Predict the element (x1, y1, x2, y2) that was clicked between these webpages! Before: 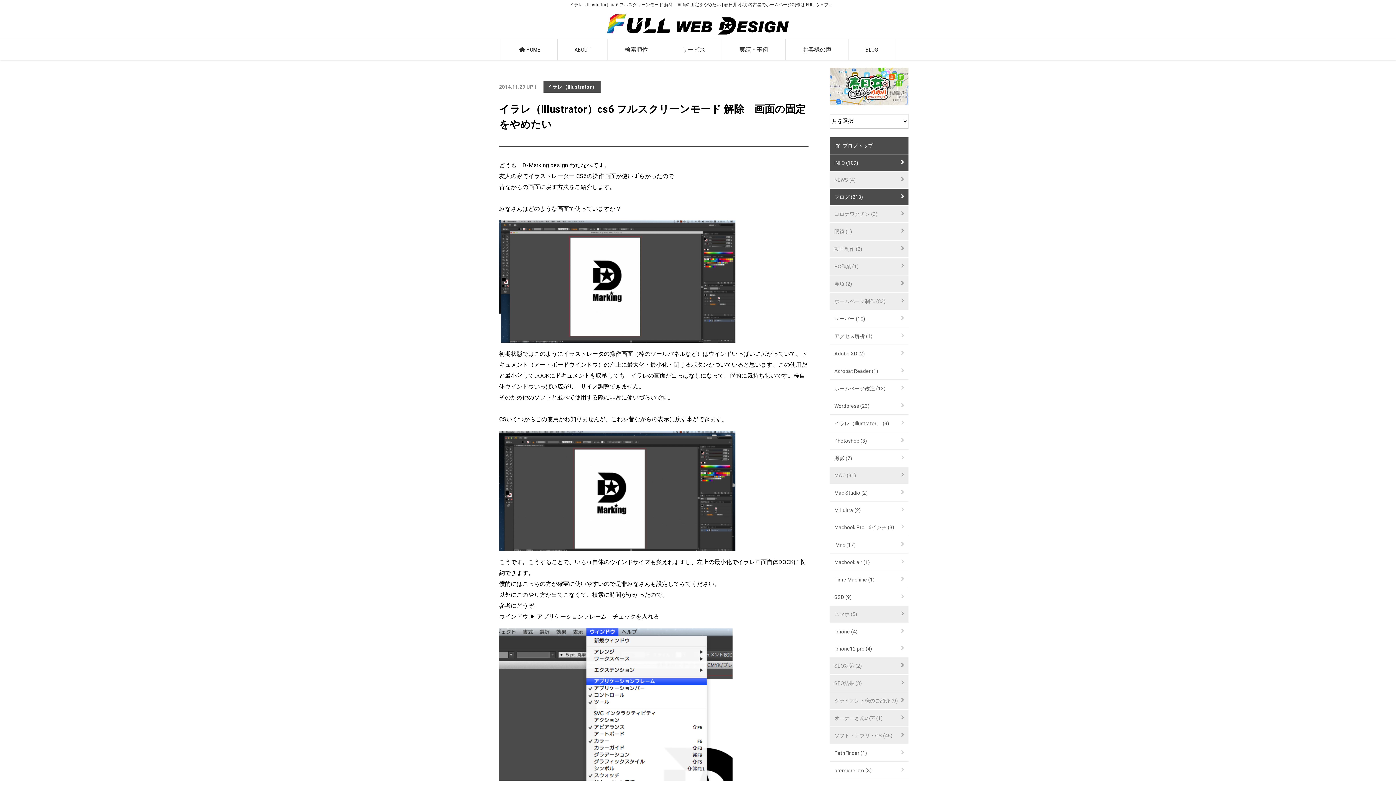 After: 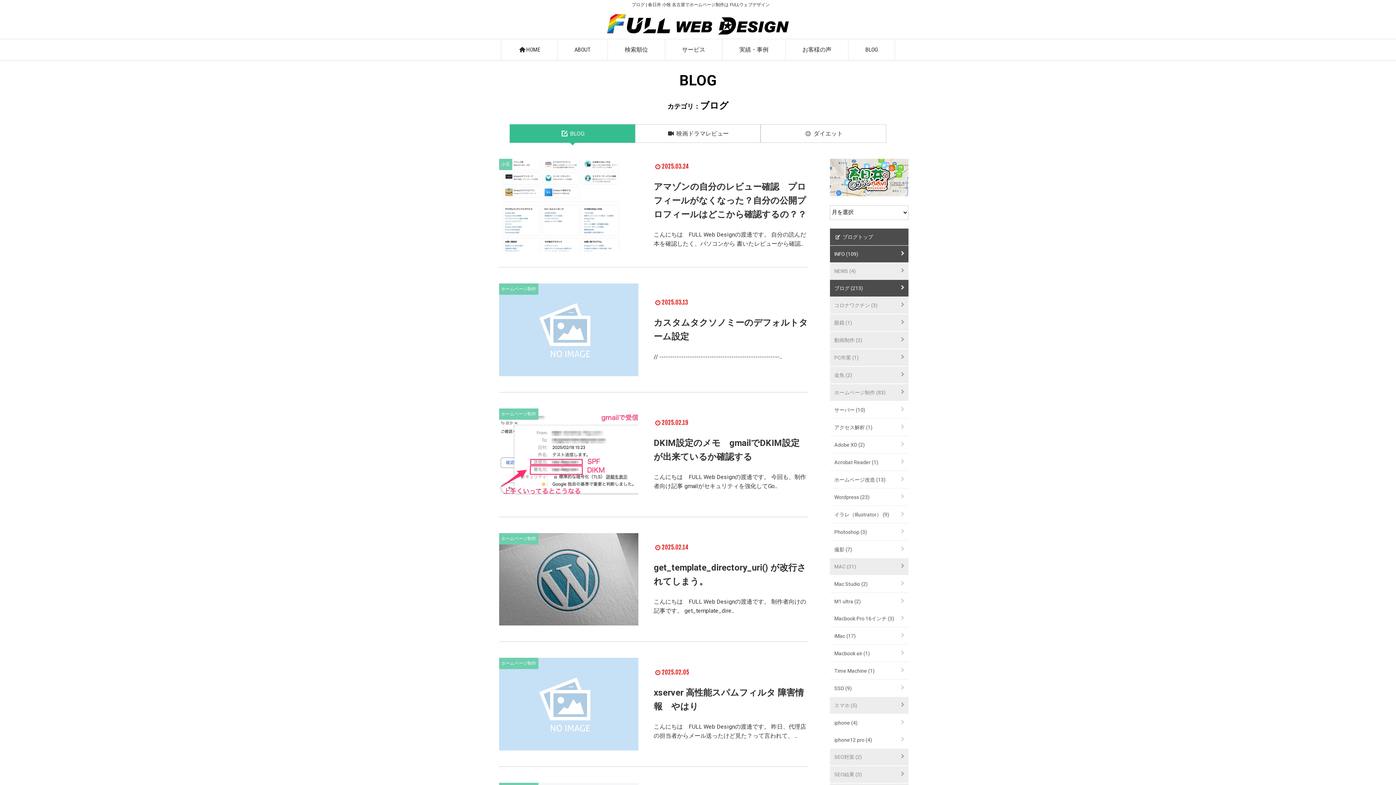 Action: bbox: (830, 188, 908, 205) label: ブログ (213)